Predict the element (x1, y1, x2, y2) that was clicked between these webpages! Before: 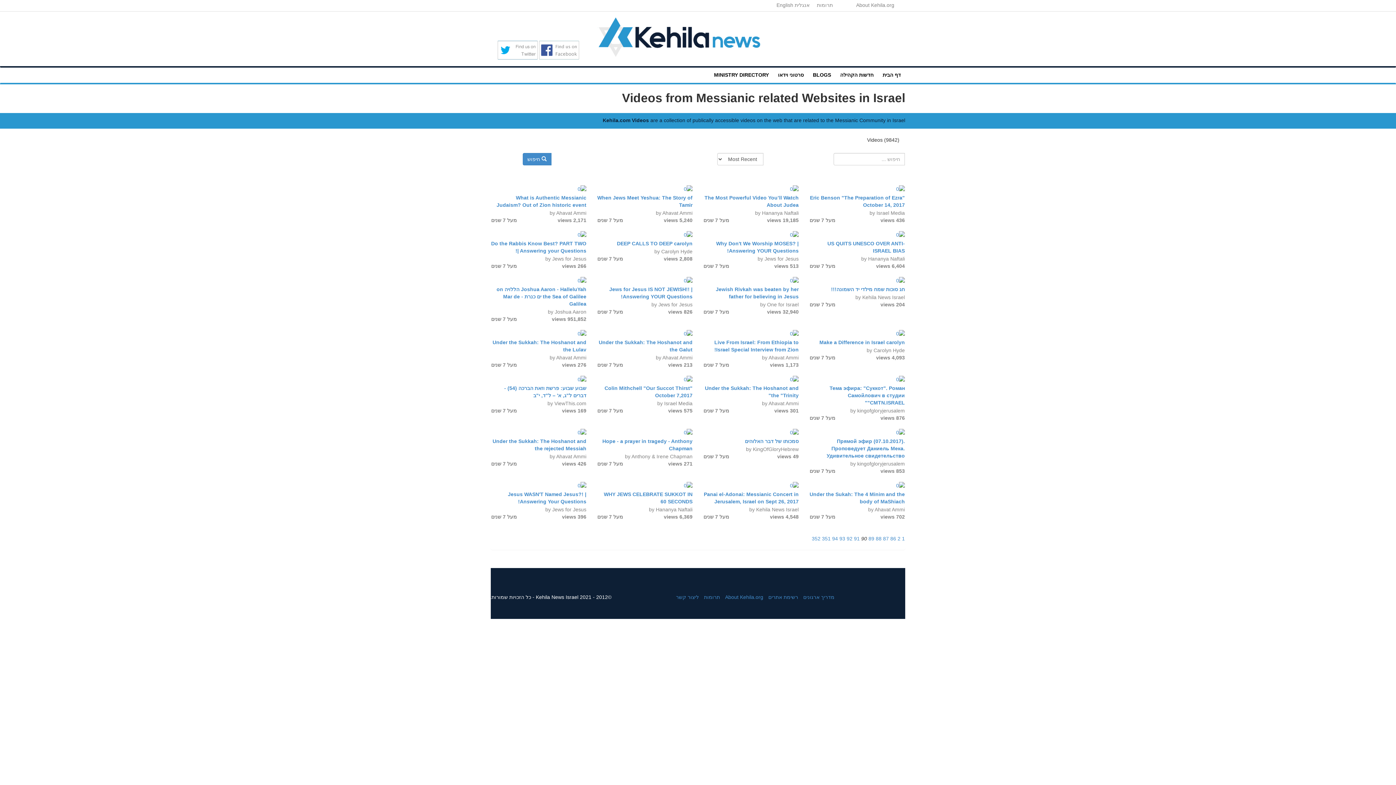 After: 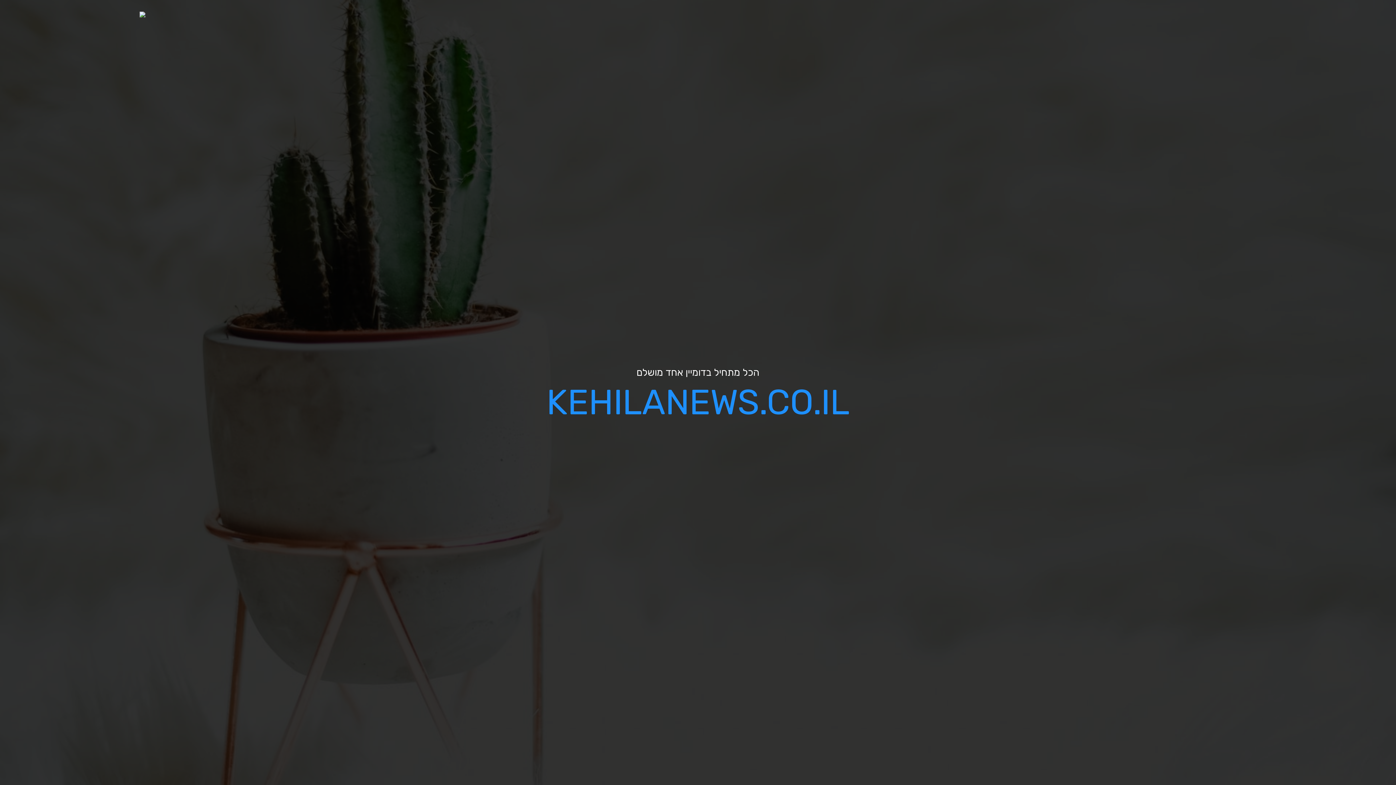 Action: label: דף הבית bbox: (878, 67, 905, 82)